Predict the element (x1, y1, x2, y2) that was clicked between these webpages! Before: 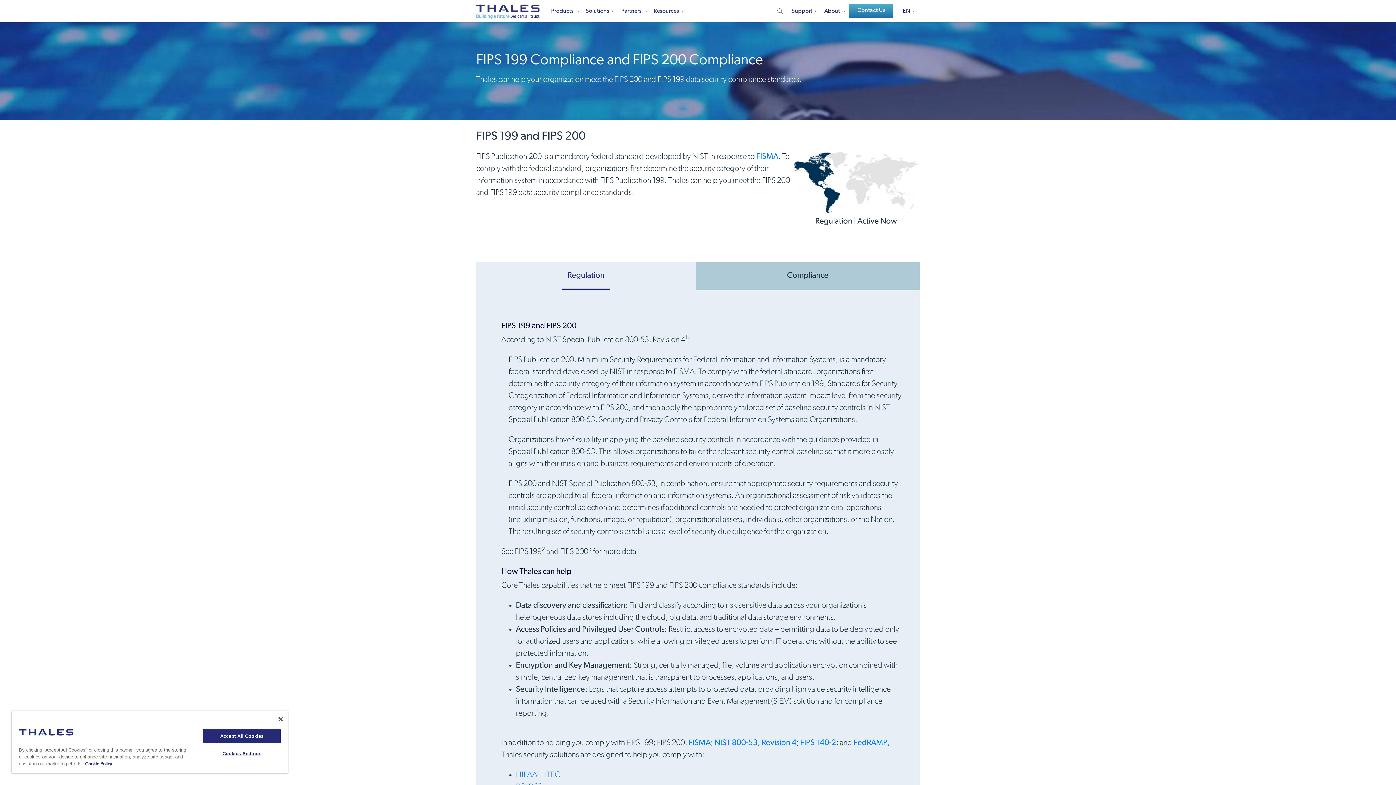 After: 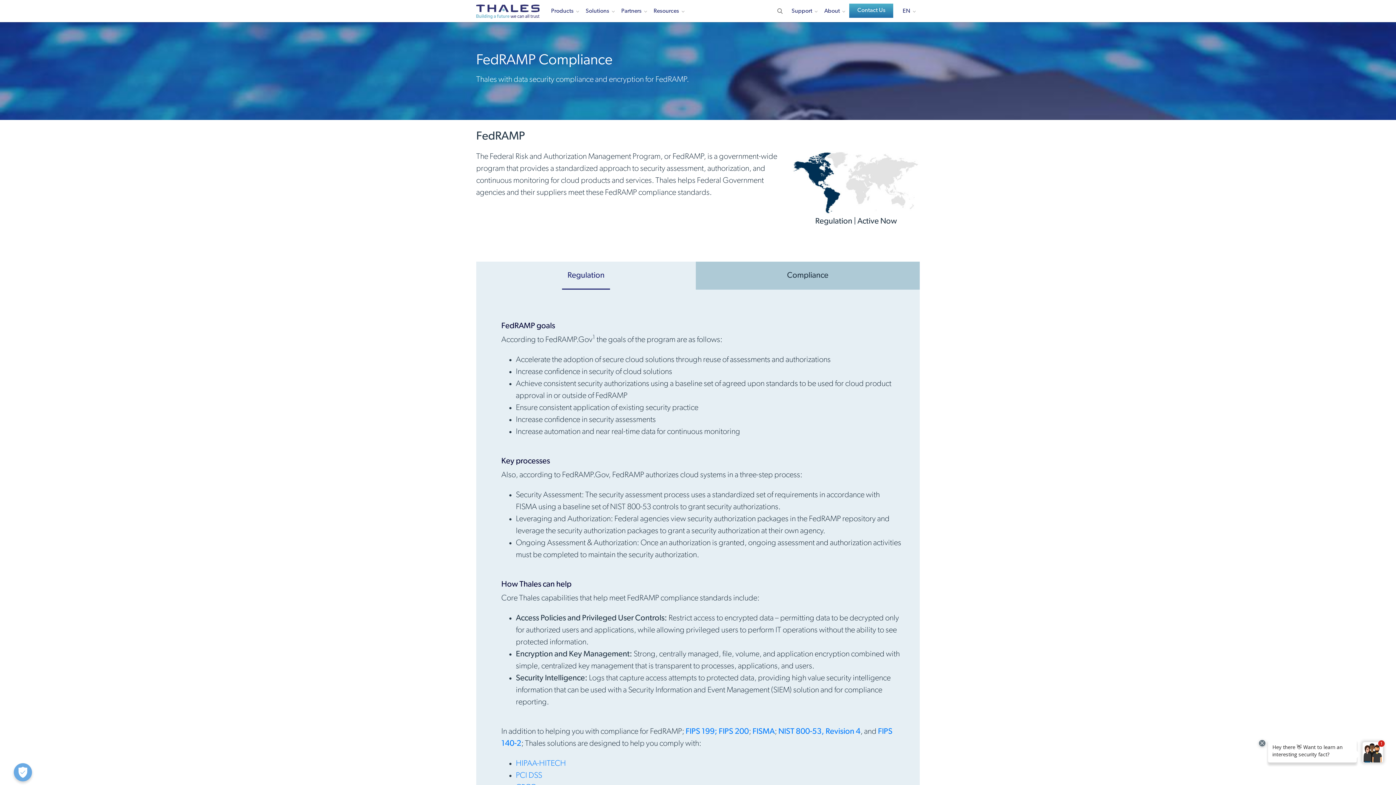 Action: bbox: (853, 739, 887, 747) label: FedRAMP